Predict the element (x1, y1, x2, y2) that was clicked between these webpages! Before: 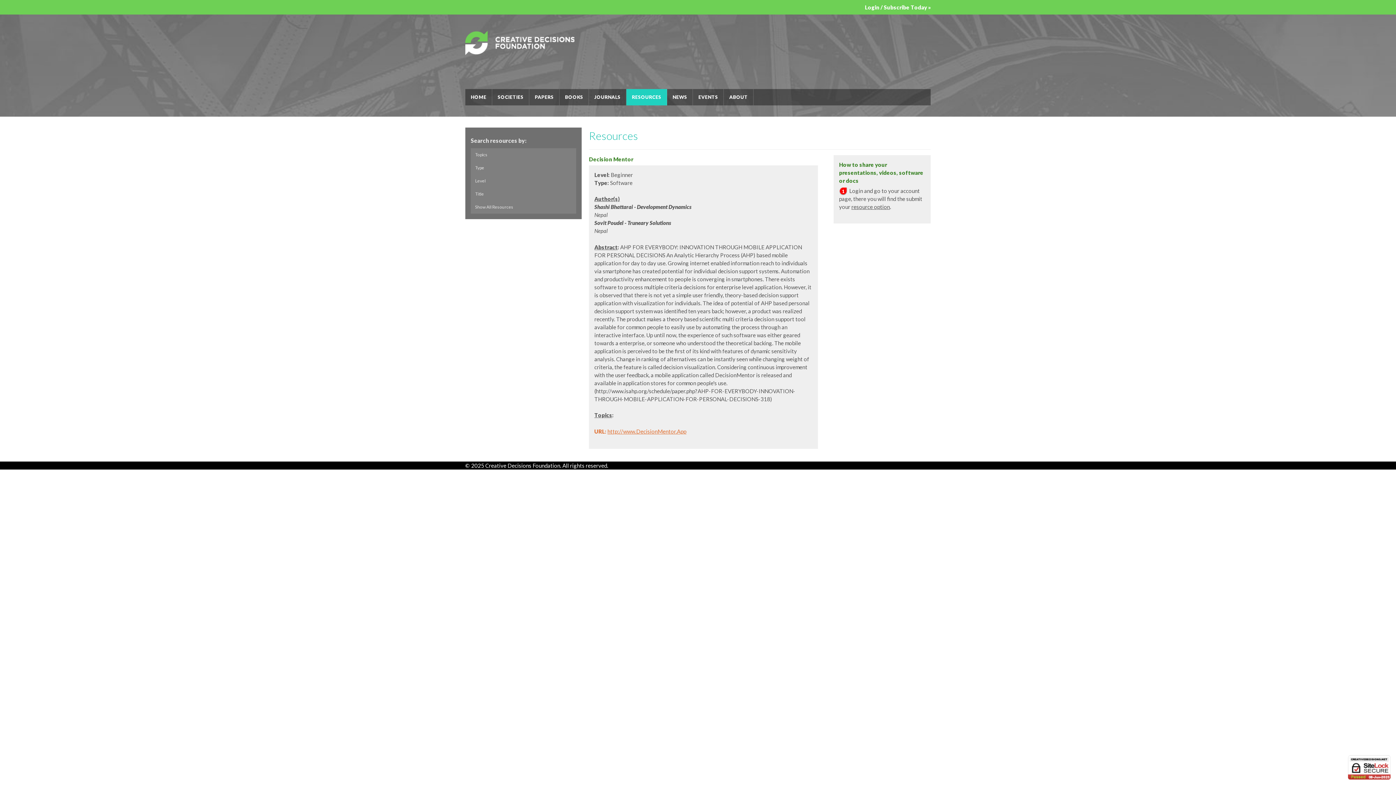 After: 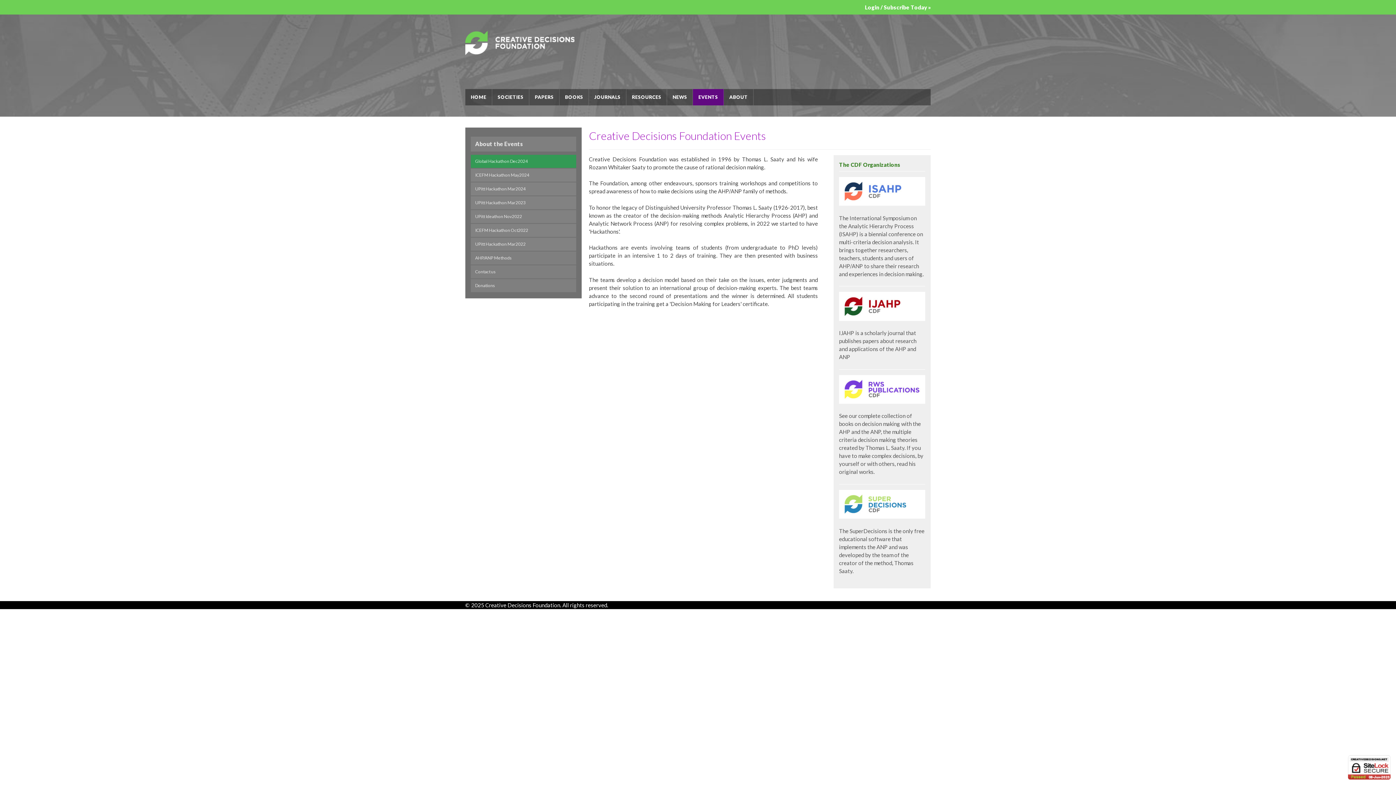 Action: bbox: (693, 89, 724, 105) label: EVENTS